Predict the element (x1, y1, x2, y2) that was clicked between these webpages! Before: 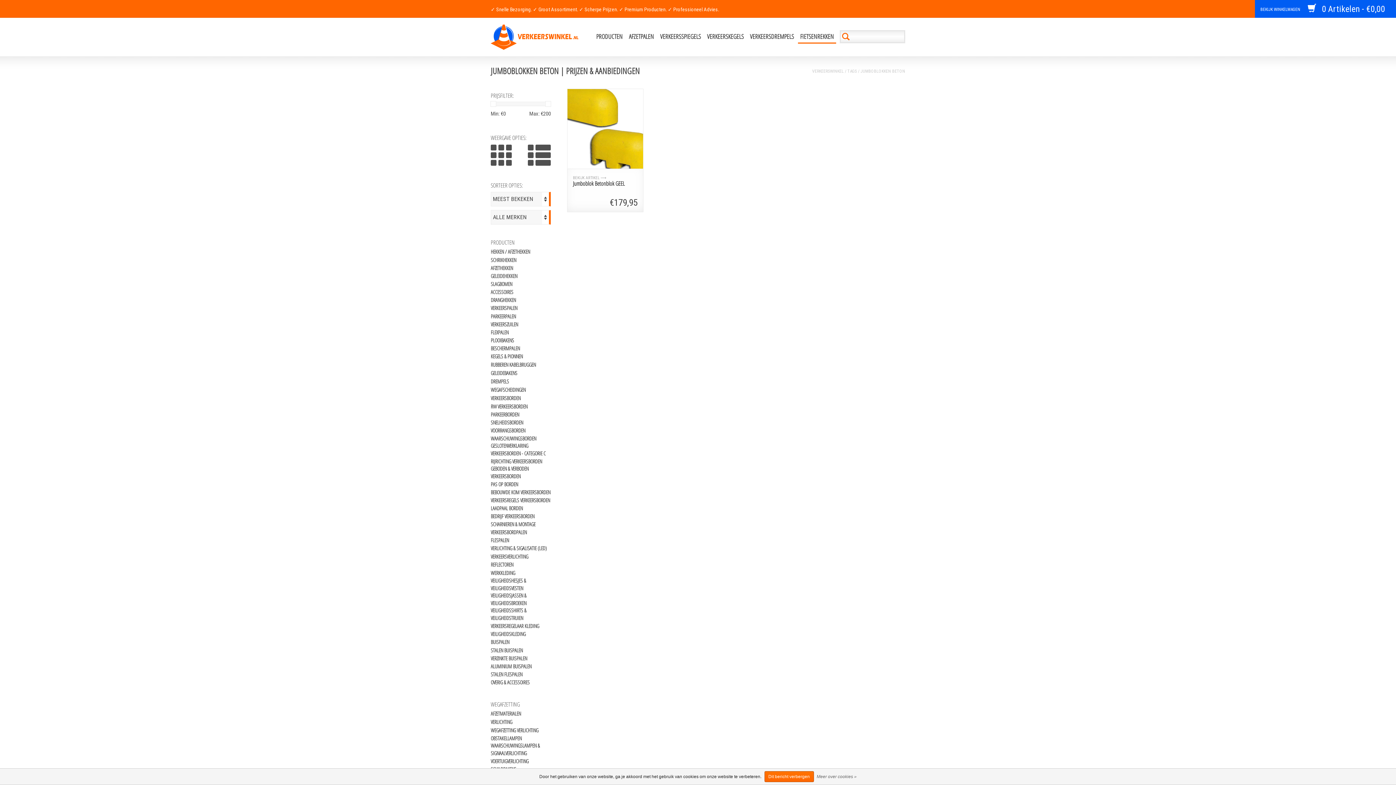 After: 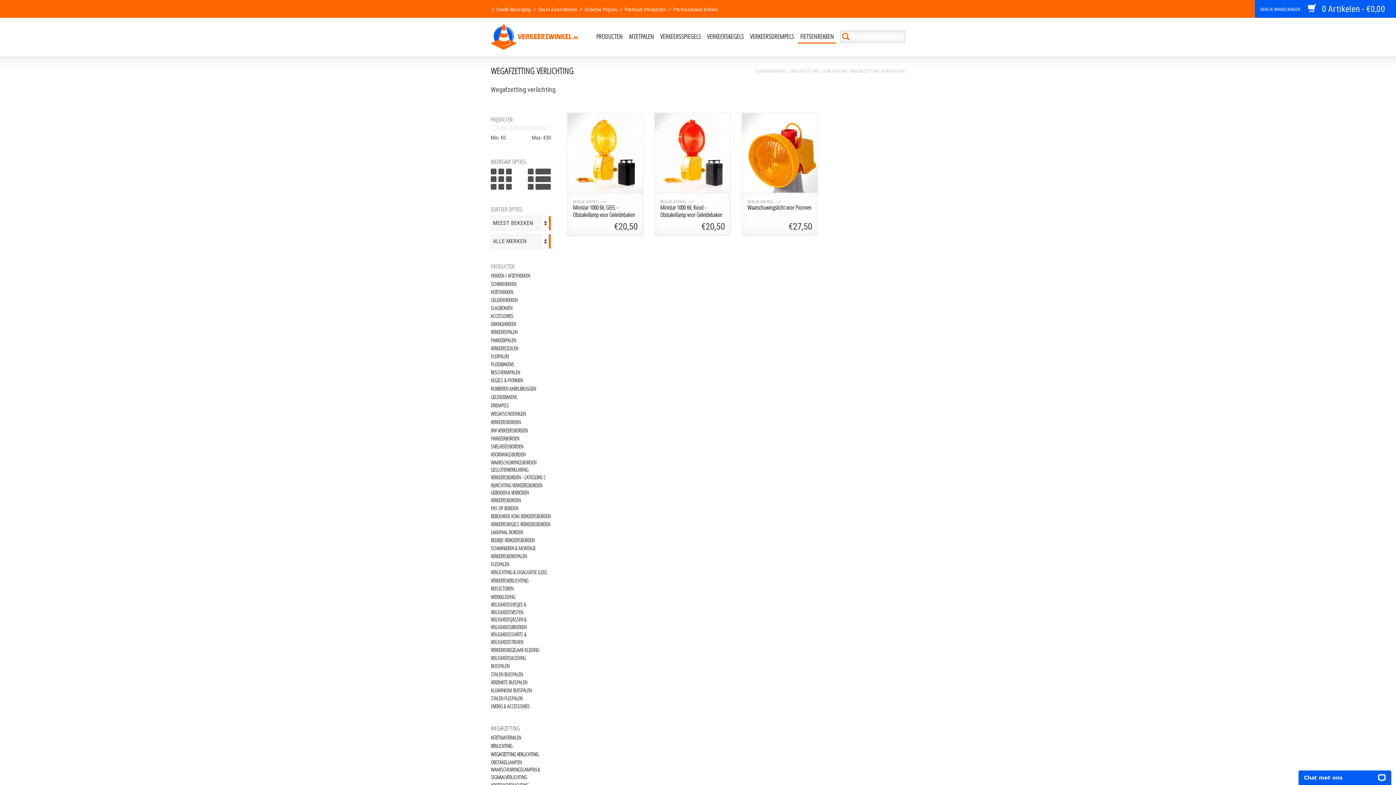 Action: bbox: (490, 726, 556, 734) label: WEGAFZETTING VERLICHTING 